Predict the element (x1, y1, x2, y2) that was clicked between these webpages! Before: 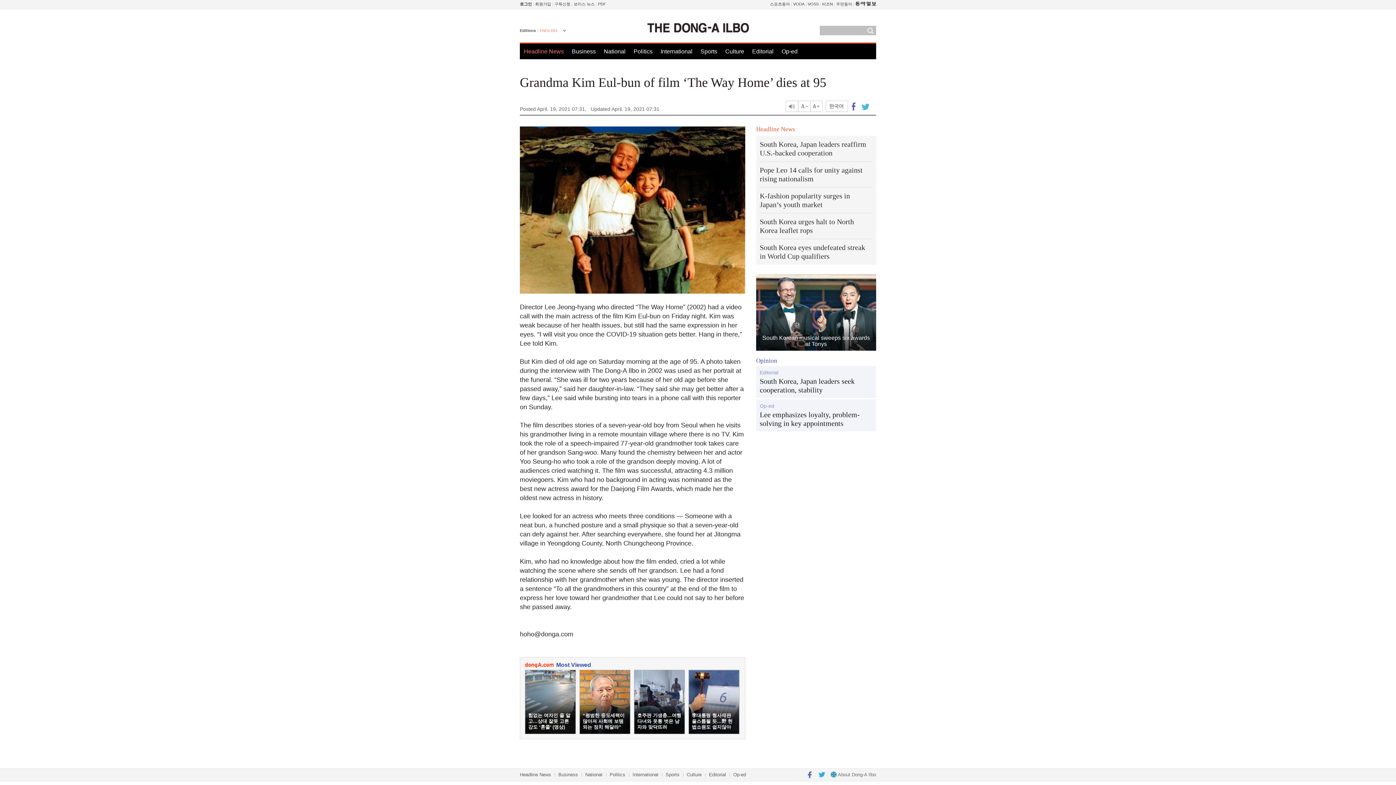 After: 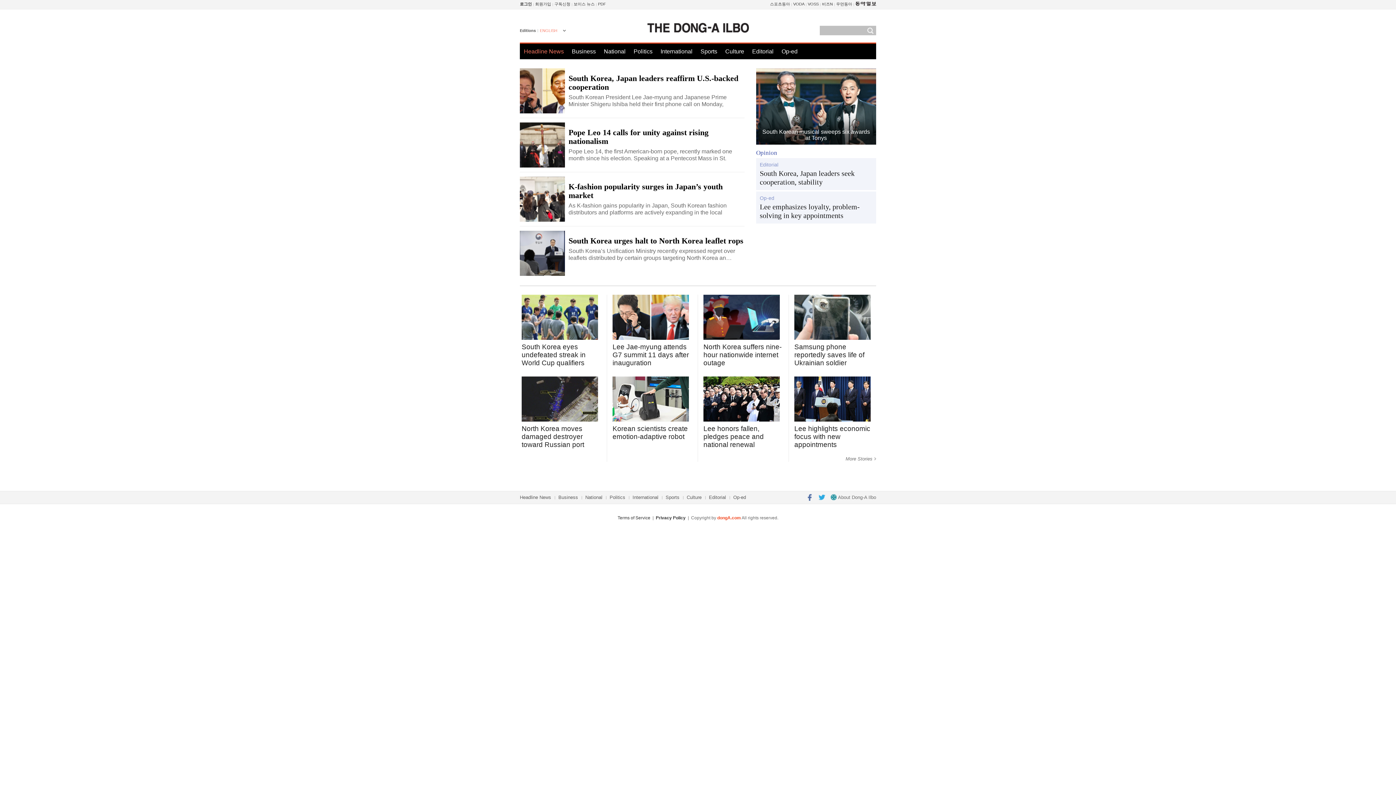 Action: bbox: (520, 772, 551, 777) label: Headline News